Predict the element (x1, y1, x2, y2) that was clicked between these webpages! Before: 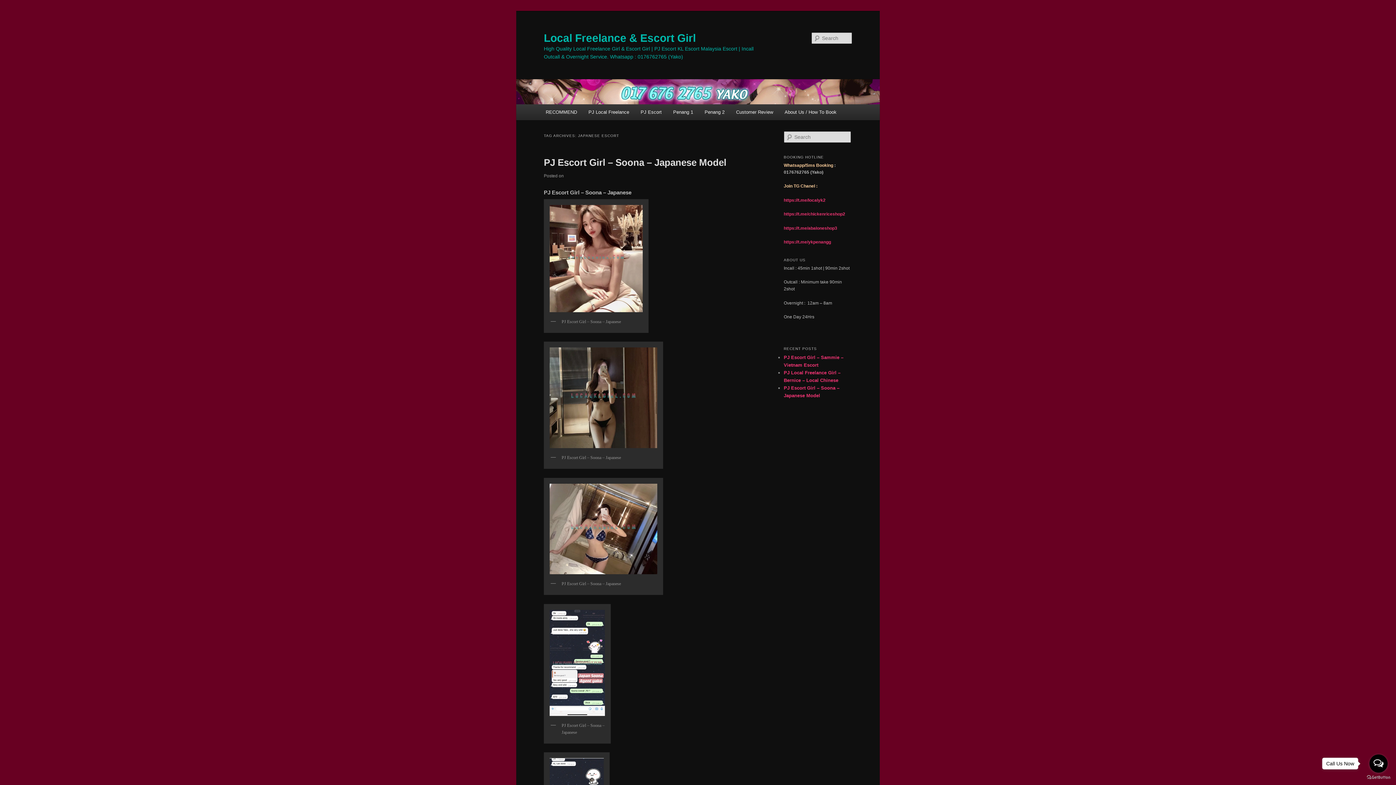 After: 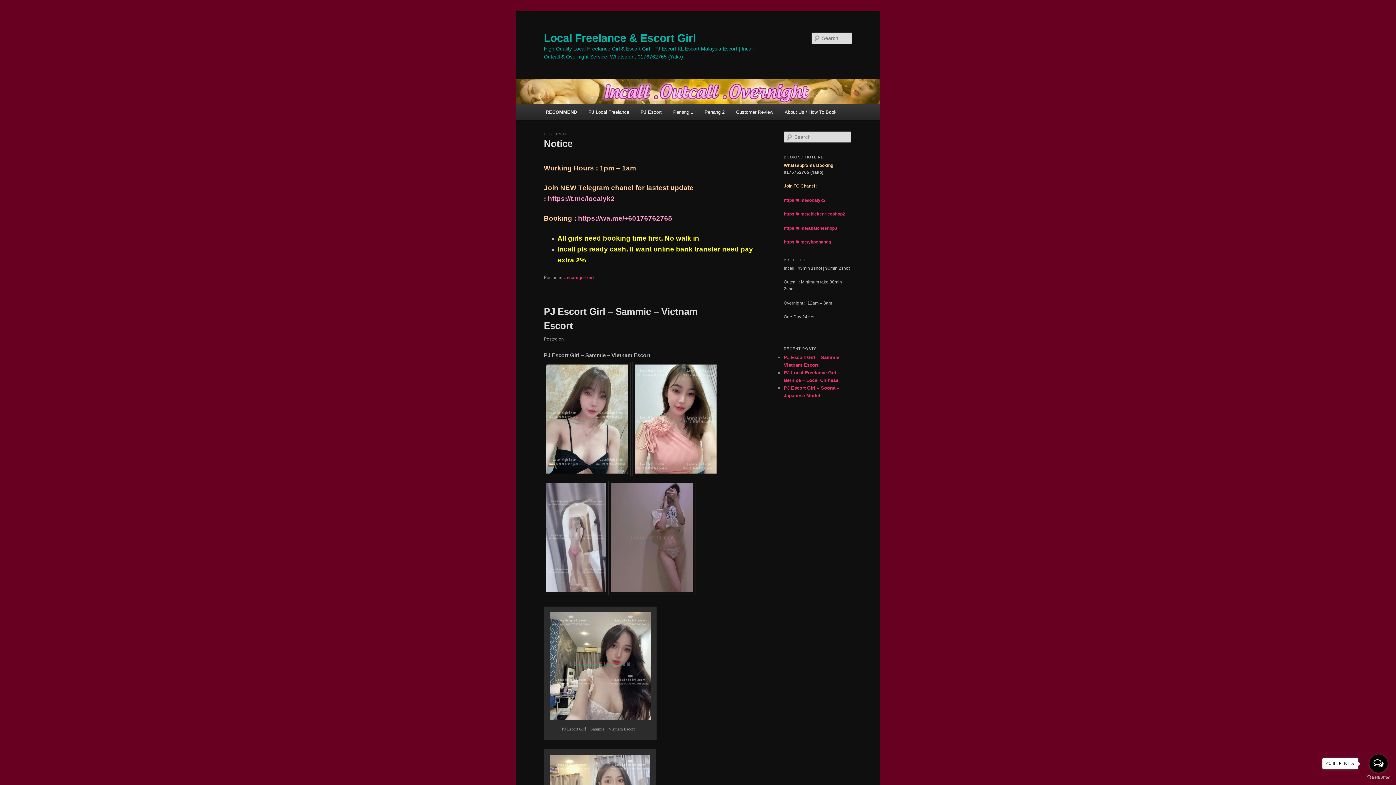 Action: bbox: (516, 79, 880, 104)